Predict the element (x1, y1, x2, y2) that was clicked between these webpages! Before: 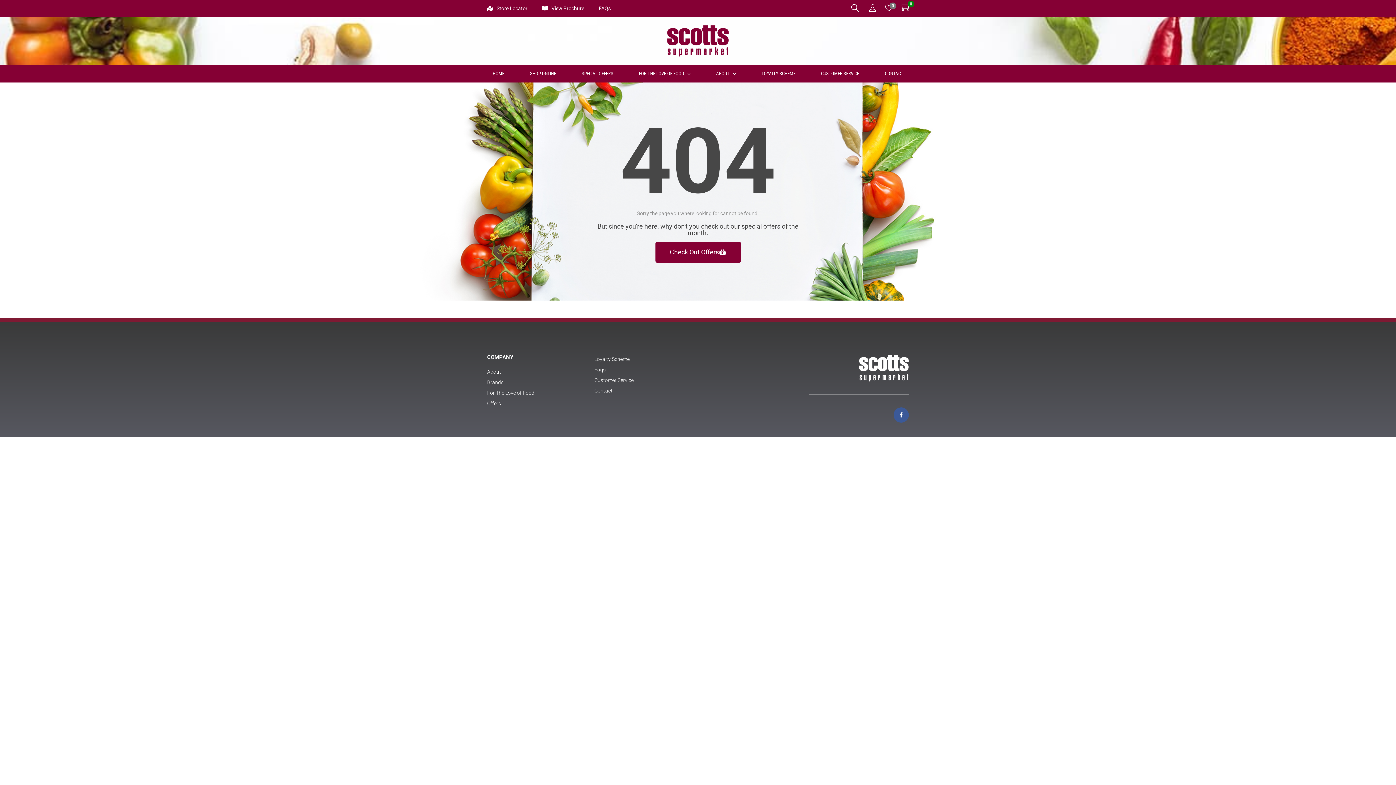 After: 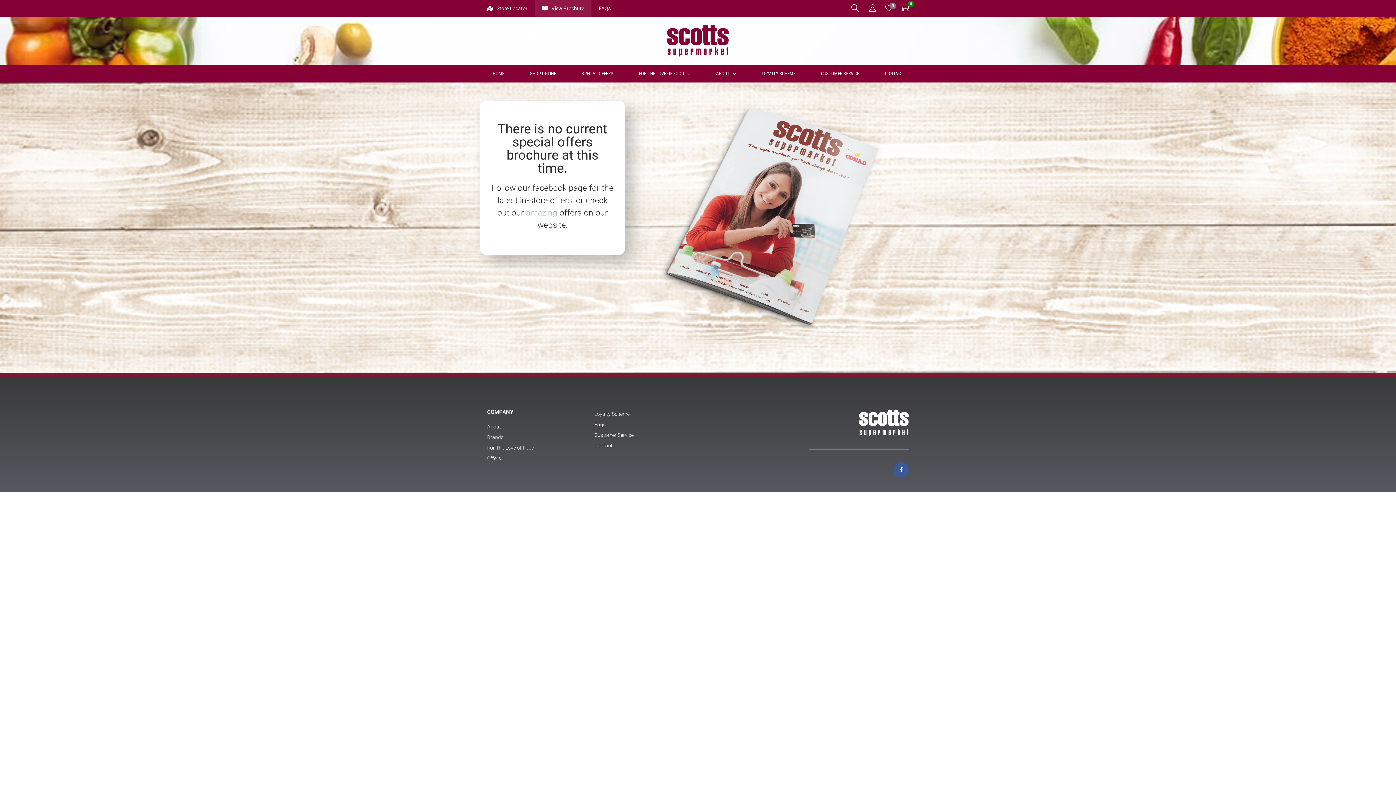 Action: bbox: (534, 0, 591, 16) label: View Brochure